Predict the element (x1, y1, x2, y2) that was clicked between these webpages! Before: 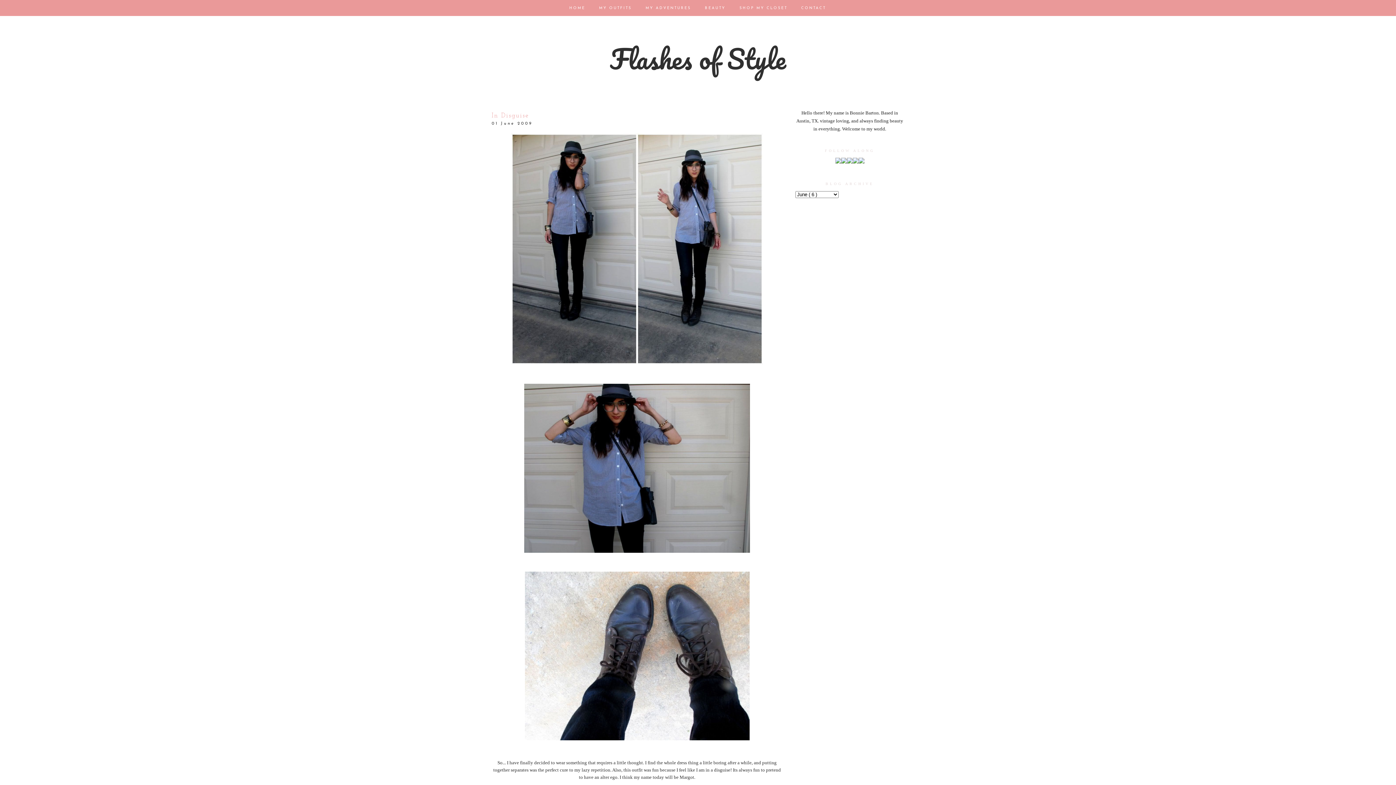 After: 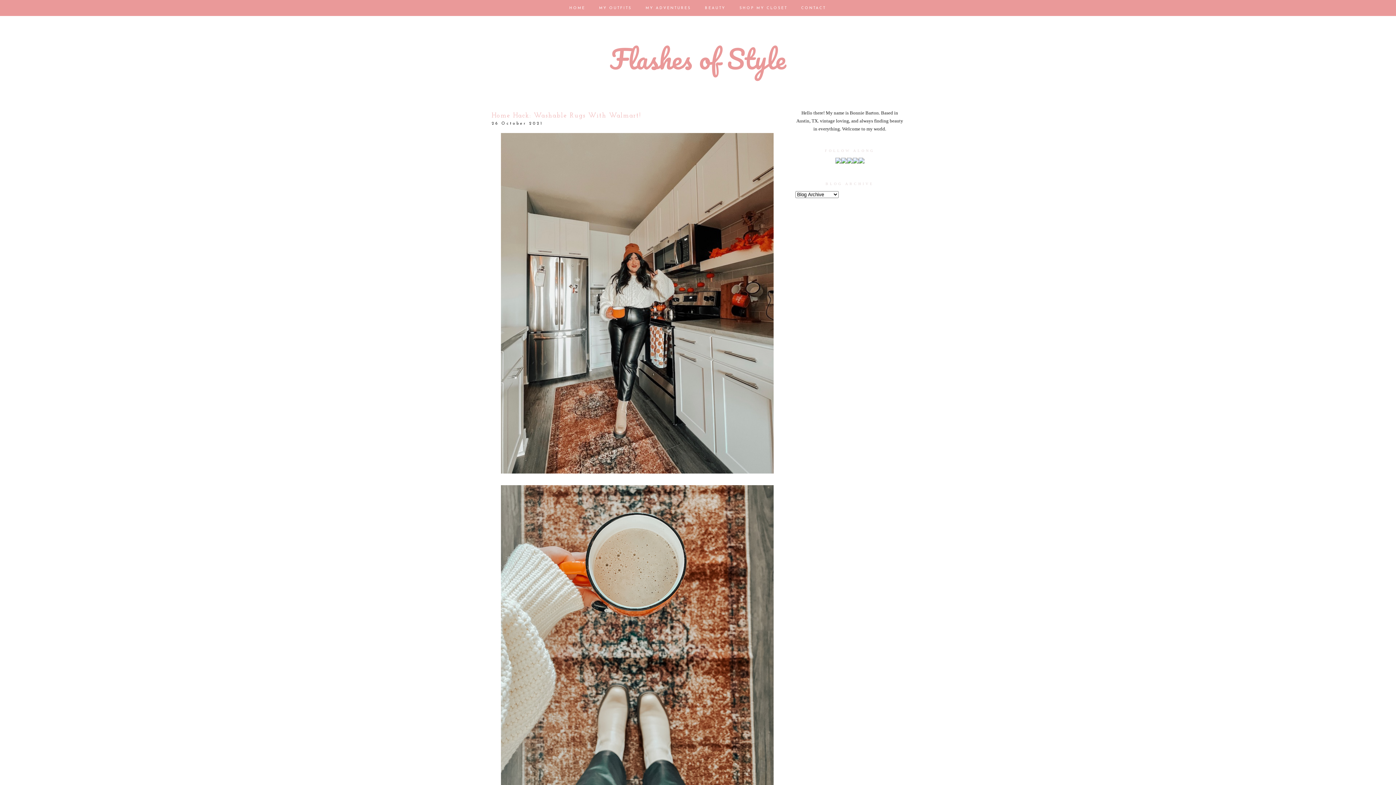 Action: label: Flashes of Style bbox: (610, 36, 786, 81)